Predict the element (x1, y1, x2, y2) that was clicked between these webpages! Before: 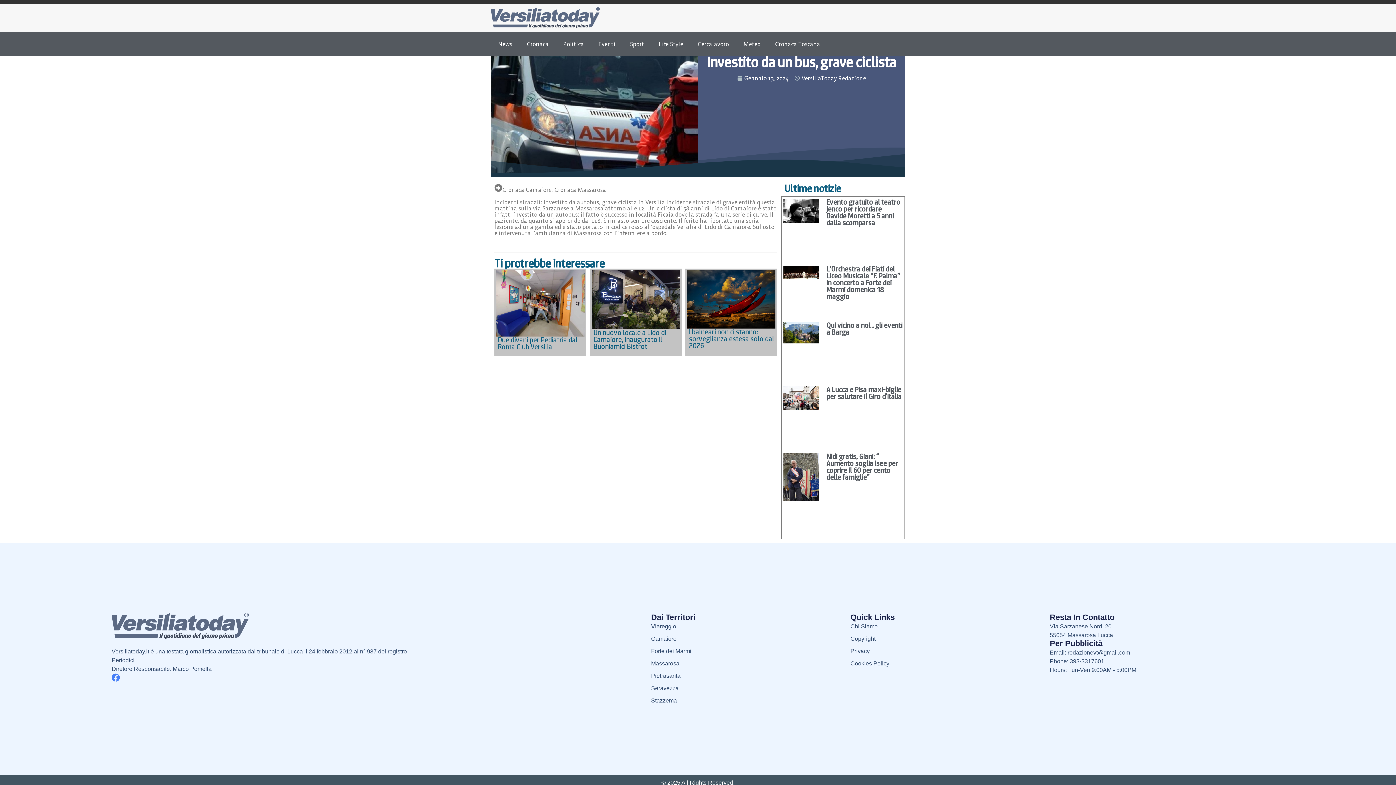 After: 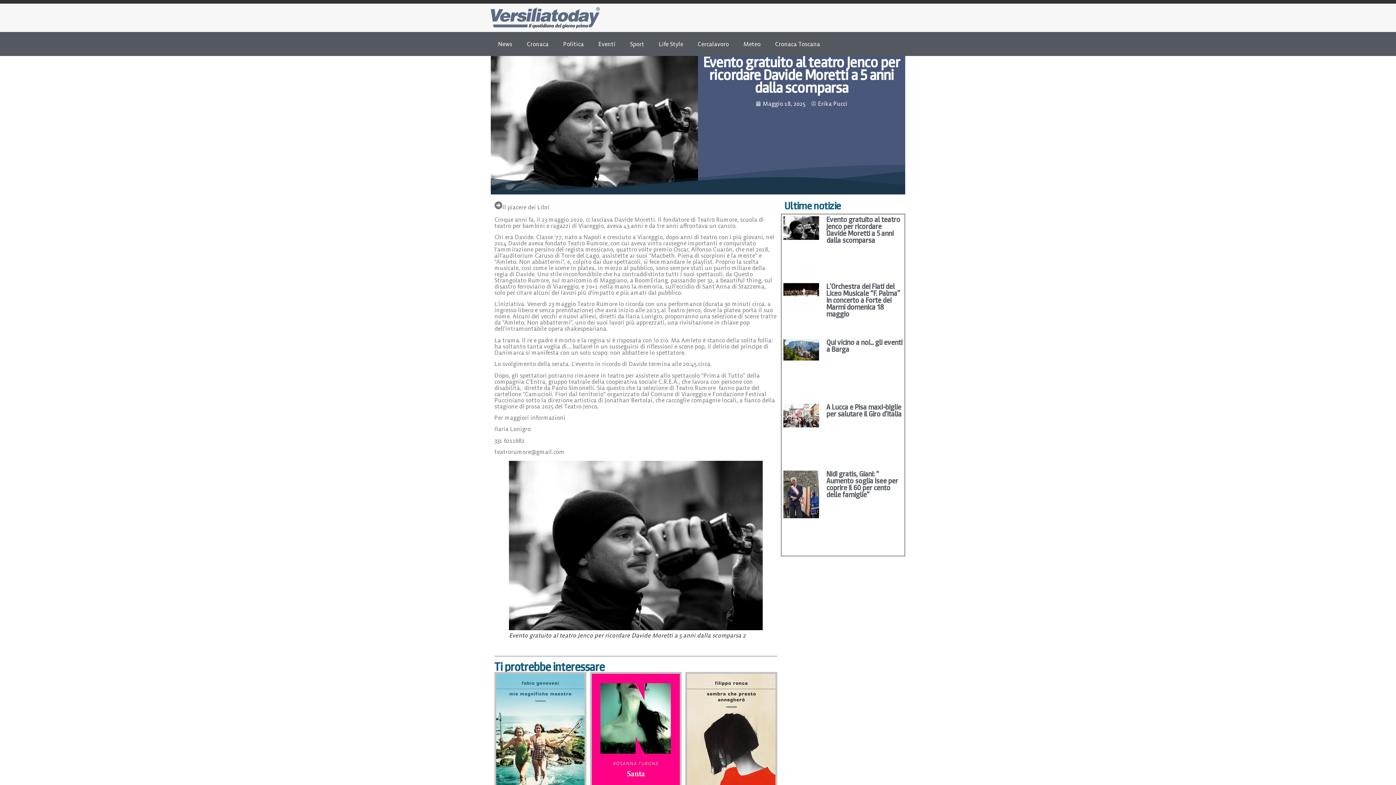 Action: label: Evento gratuito al teatro Jenco per ricordare Davide Moretti a 5 anni dalla scomparsa bbox: (826, 197, 900, 227)